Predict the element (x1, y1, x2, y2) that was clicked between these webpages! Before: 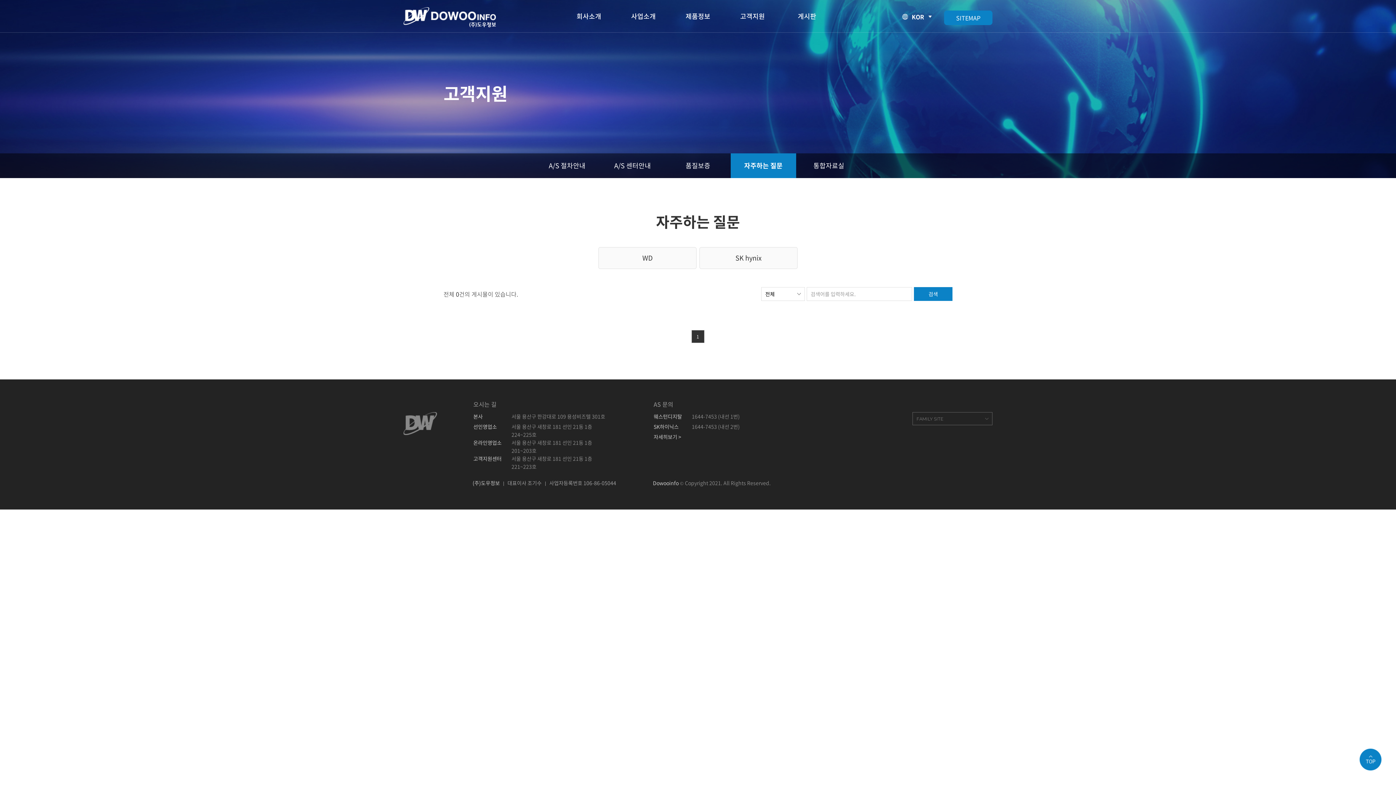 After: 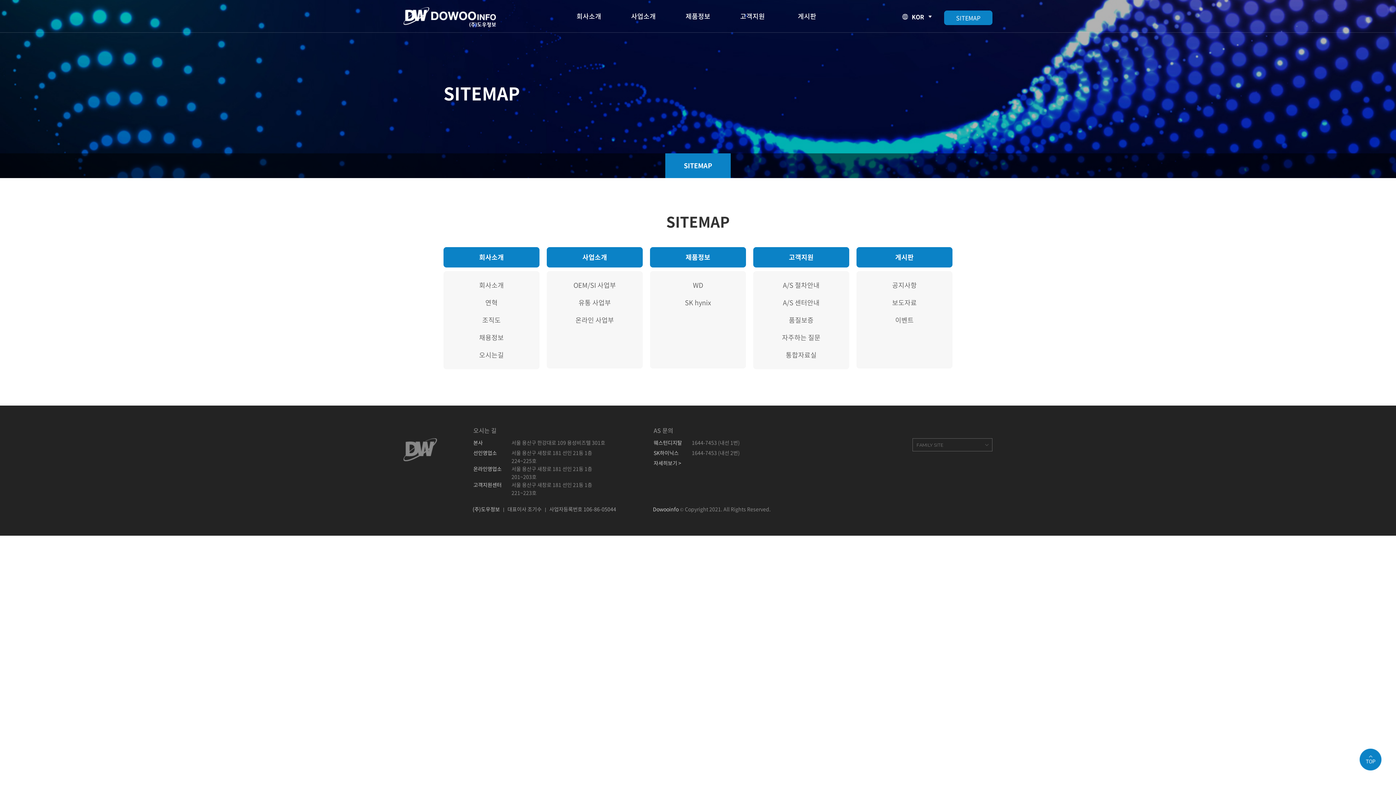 Action: label: SITEMAP bbox: (944, 10, 992, 25)